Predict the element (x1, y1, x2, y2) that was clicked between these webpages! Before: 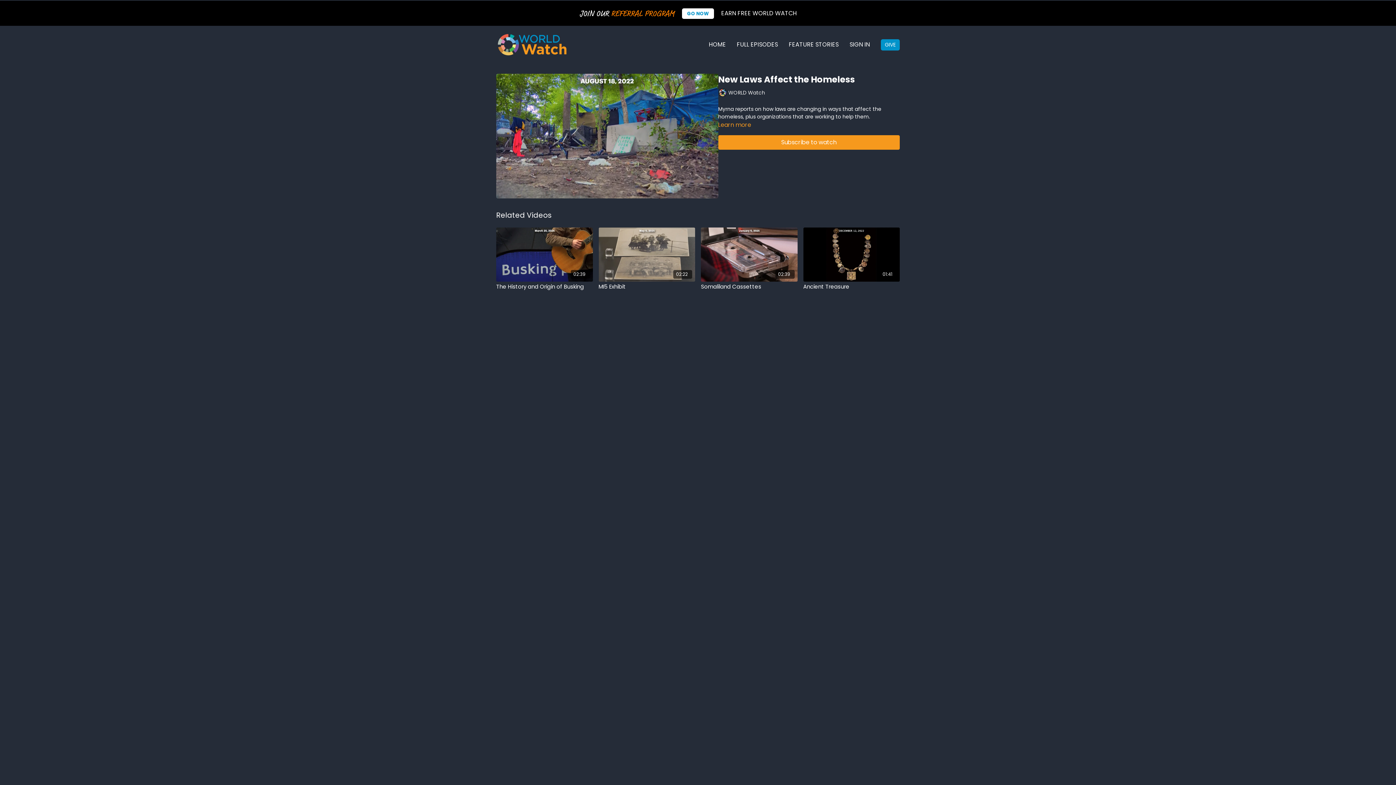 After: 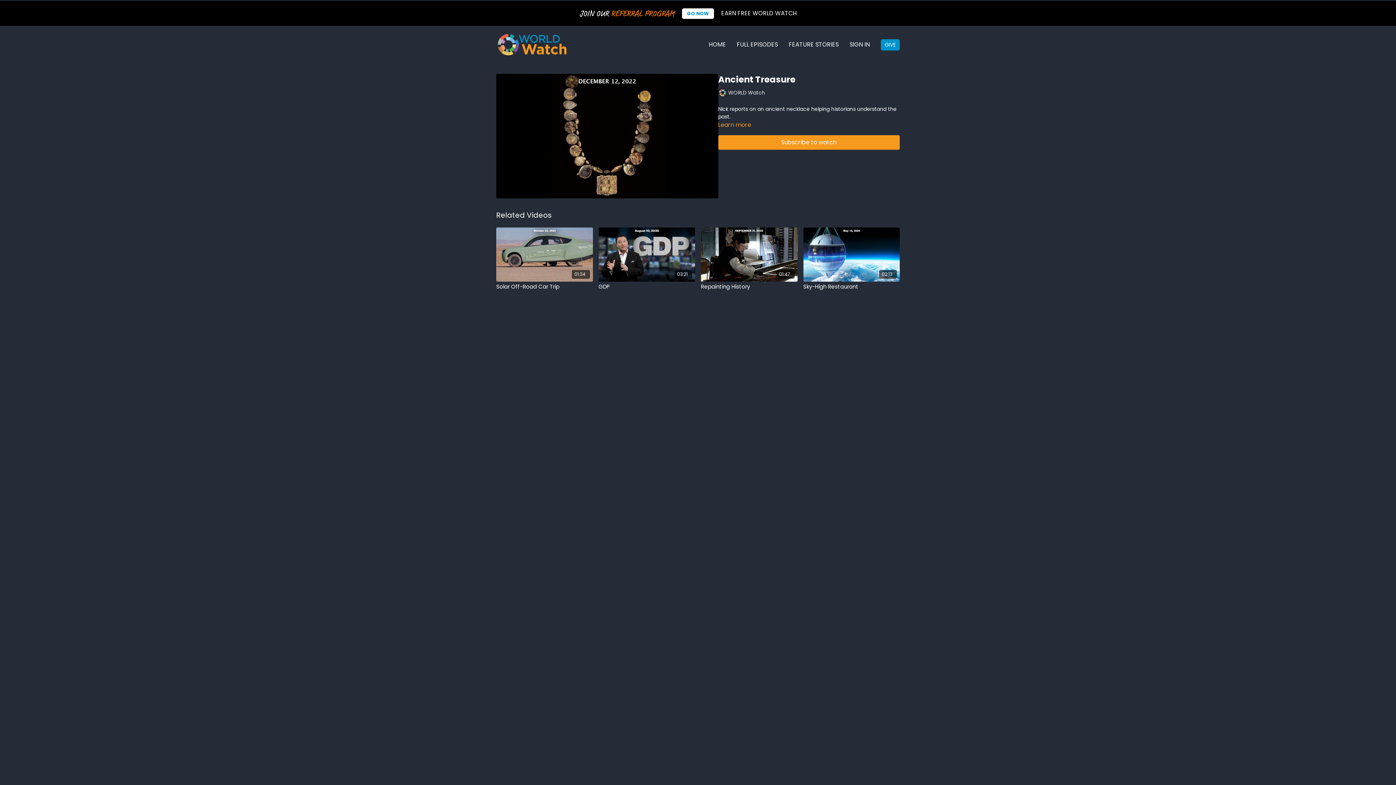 Action: bbox: (803, 227, 900, 281) label: 01:41